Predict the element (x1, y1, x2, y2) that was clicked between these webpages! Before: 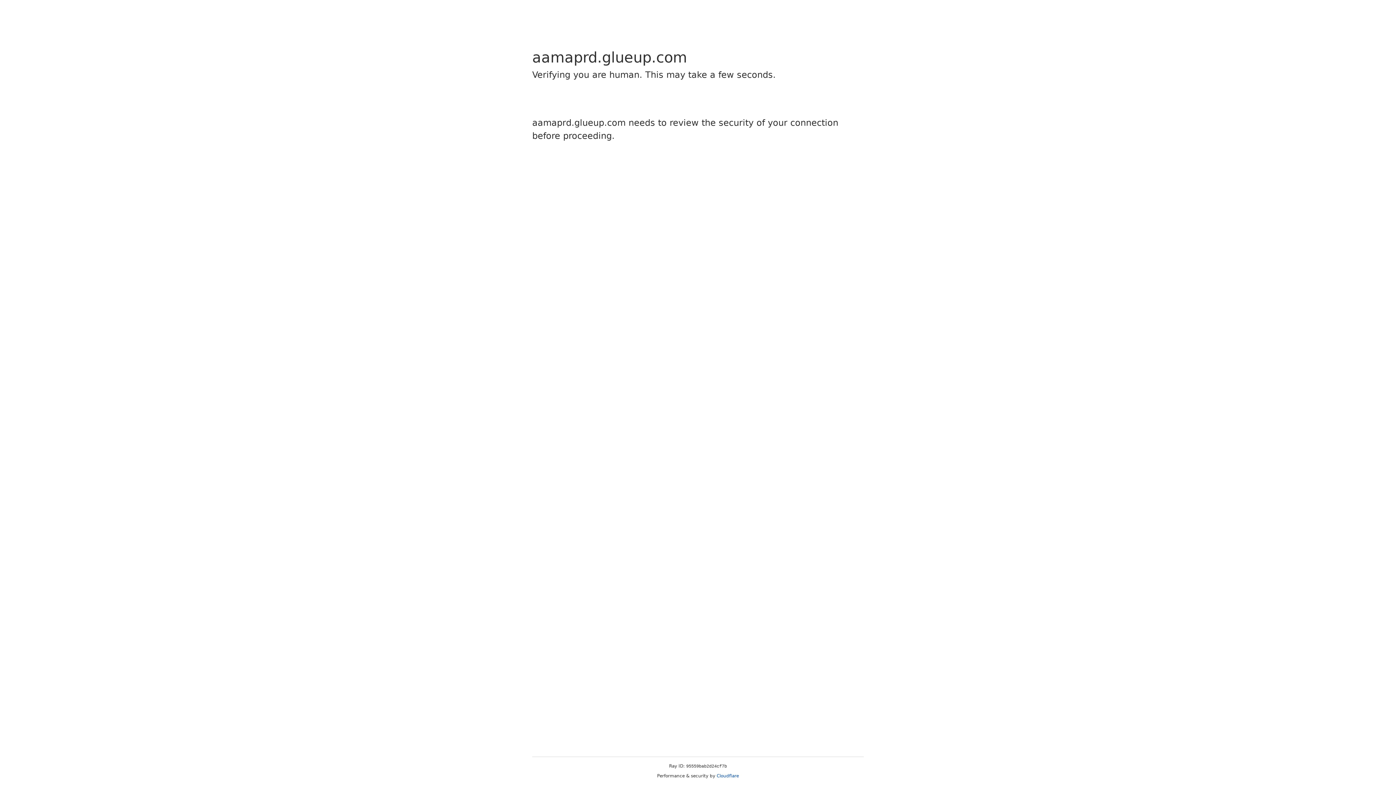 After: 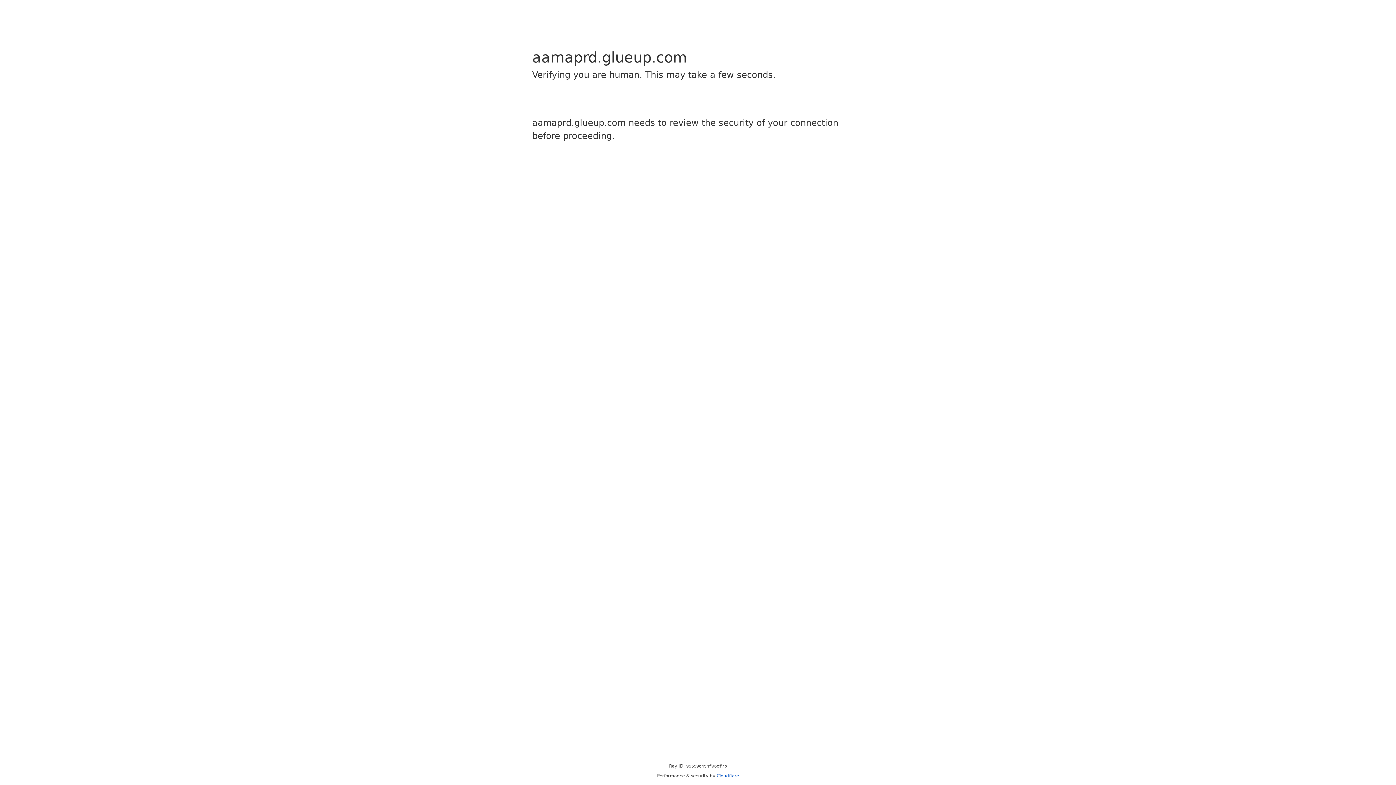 Action: bbox: (716, 773, 739, 778) label: Cloudflare